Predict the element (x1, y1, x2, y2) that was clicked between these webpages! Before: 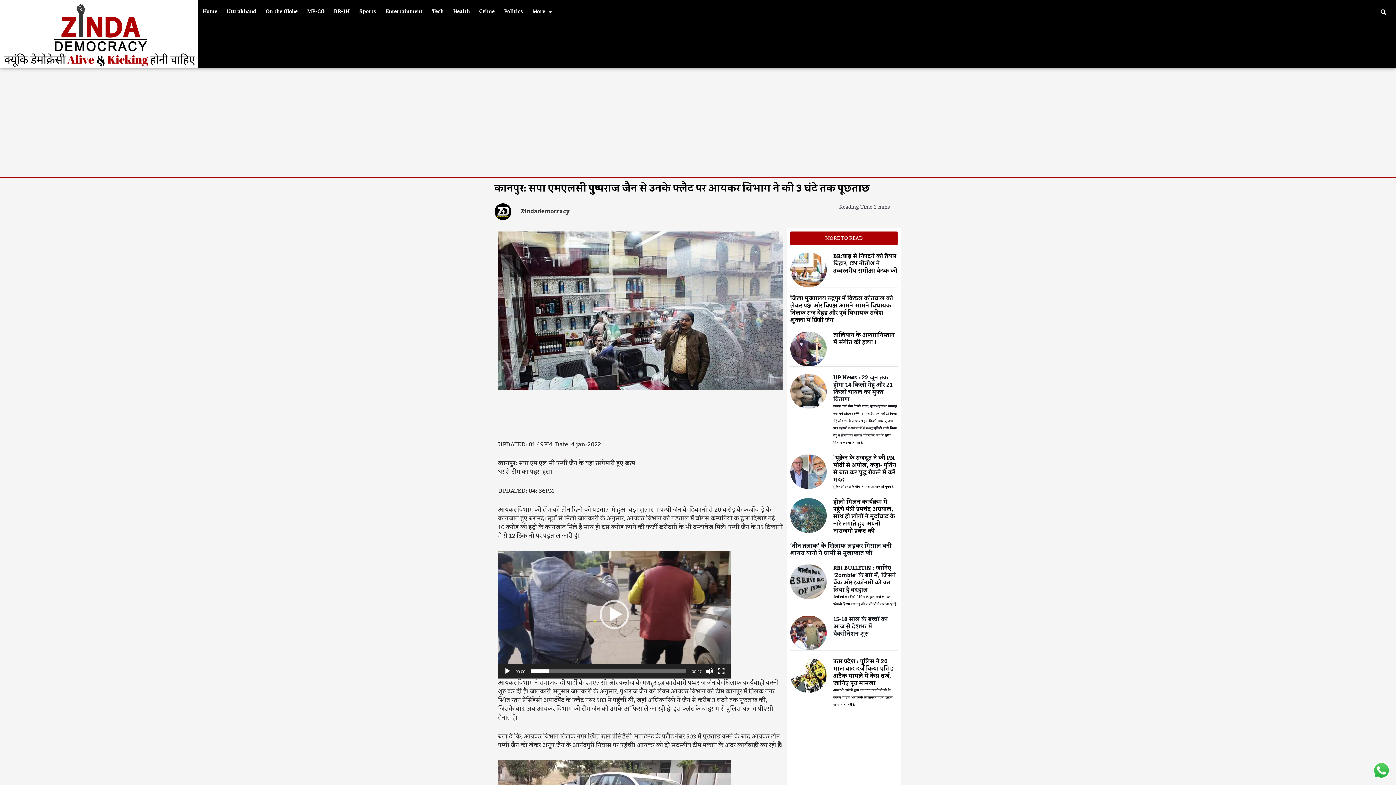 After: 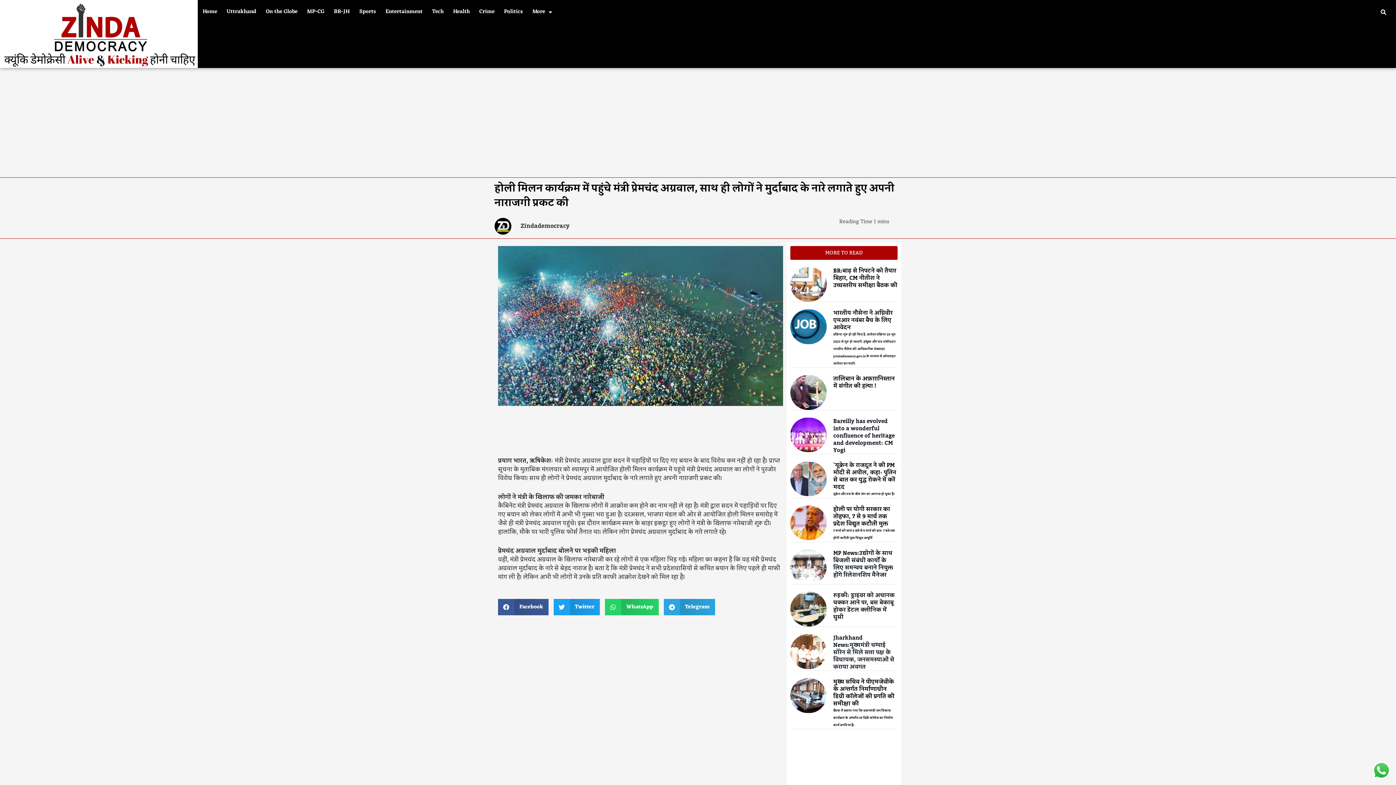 Action: bbox: (833, 496, 895, 536) label: होली मिलन कार्यक्रम में पहुंचे मंत्री प्रेमचंद अग्रवाल, साथ ही लोगों ने मुर्दाबाद के नारे लगाते हुए अपनी नाराजगी प्रकट की